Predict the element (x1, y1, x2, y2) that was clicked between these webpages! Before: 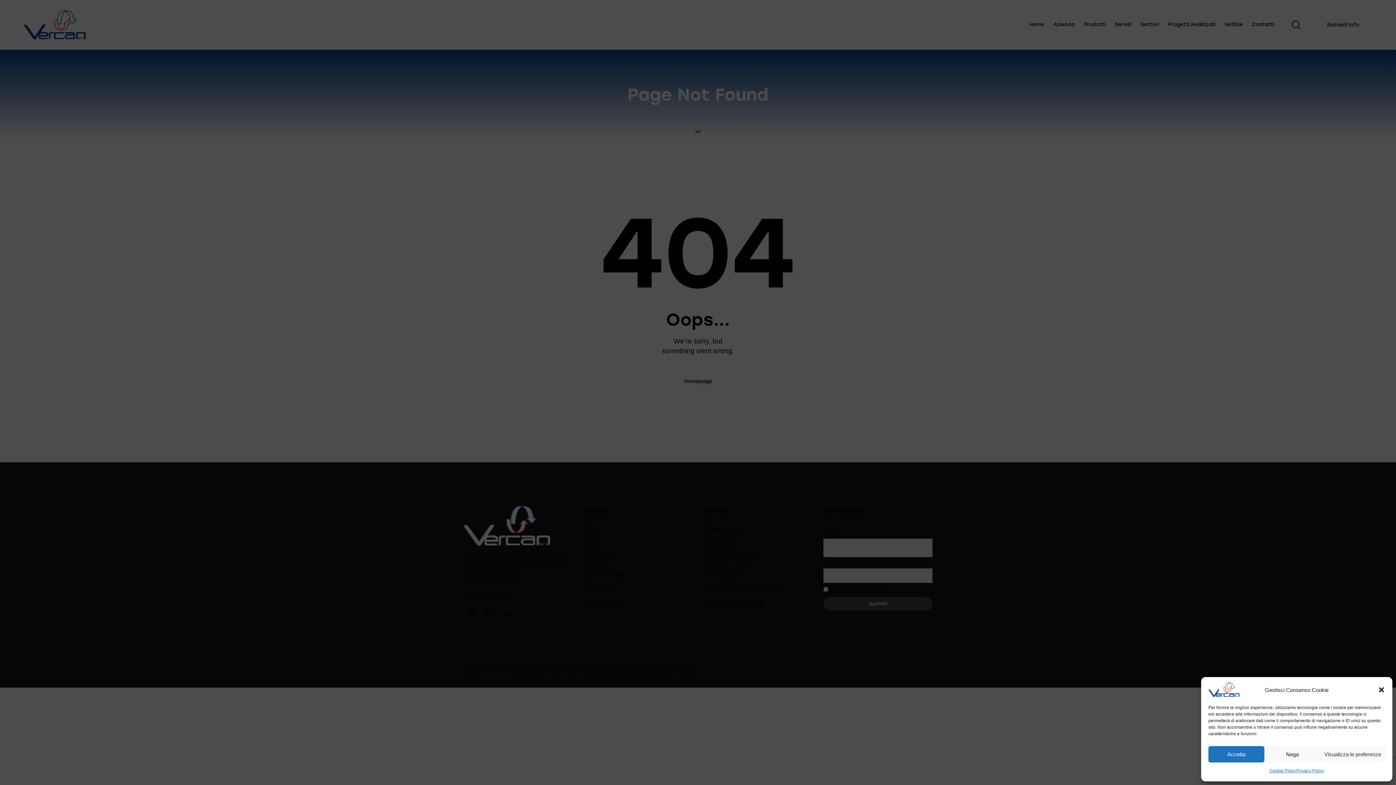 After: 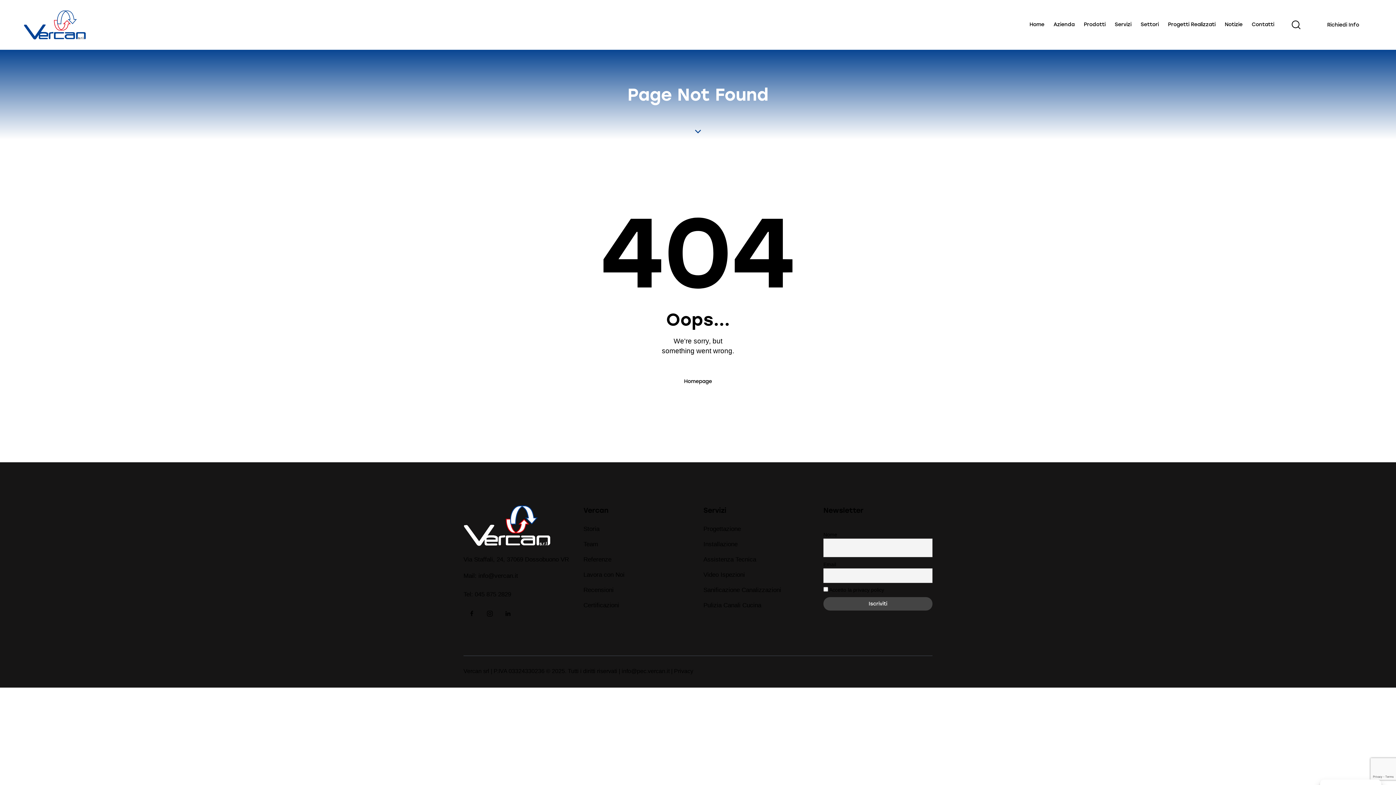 Action: label: Nega bbox: (1264, 746, 1320, 762)